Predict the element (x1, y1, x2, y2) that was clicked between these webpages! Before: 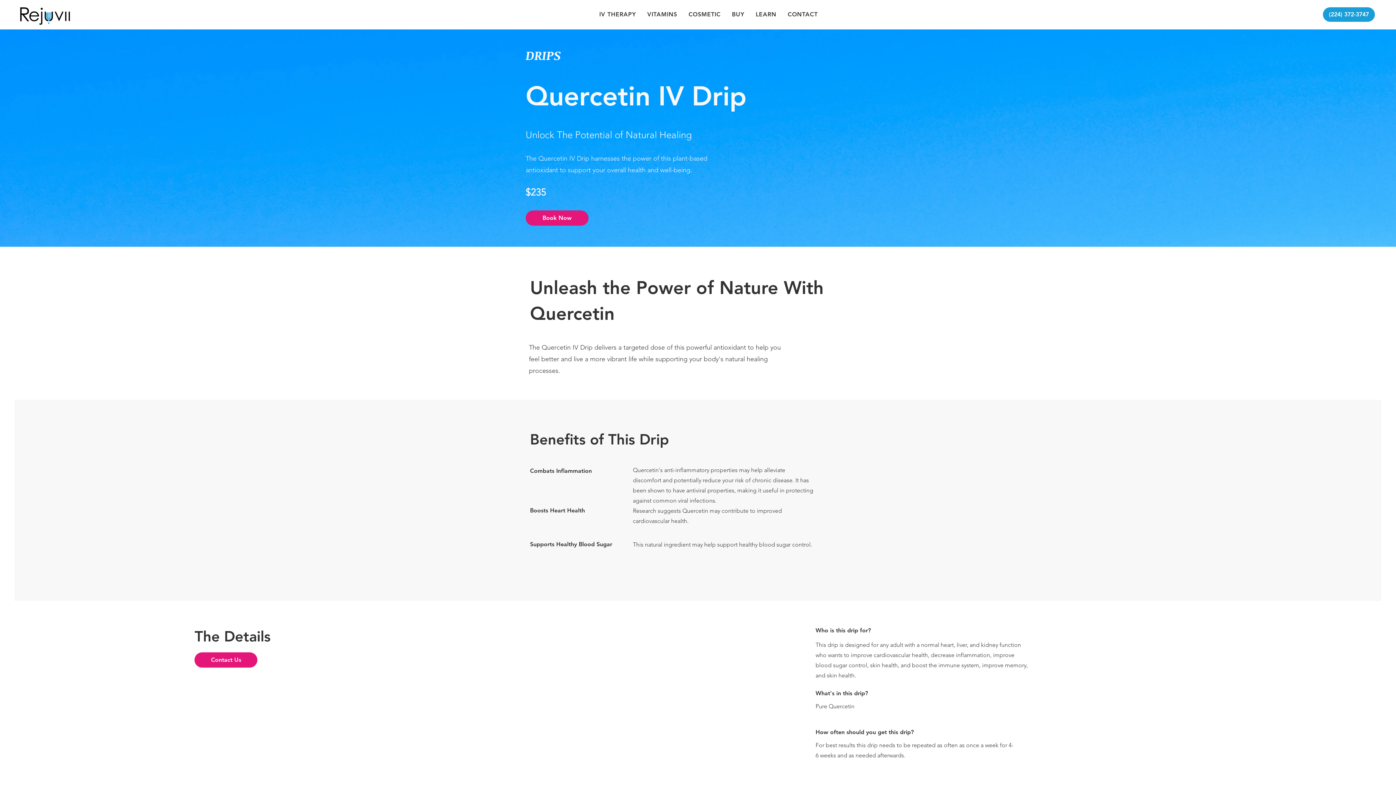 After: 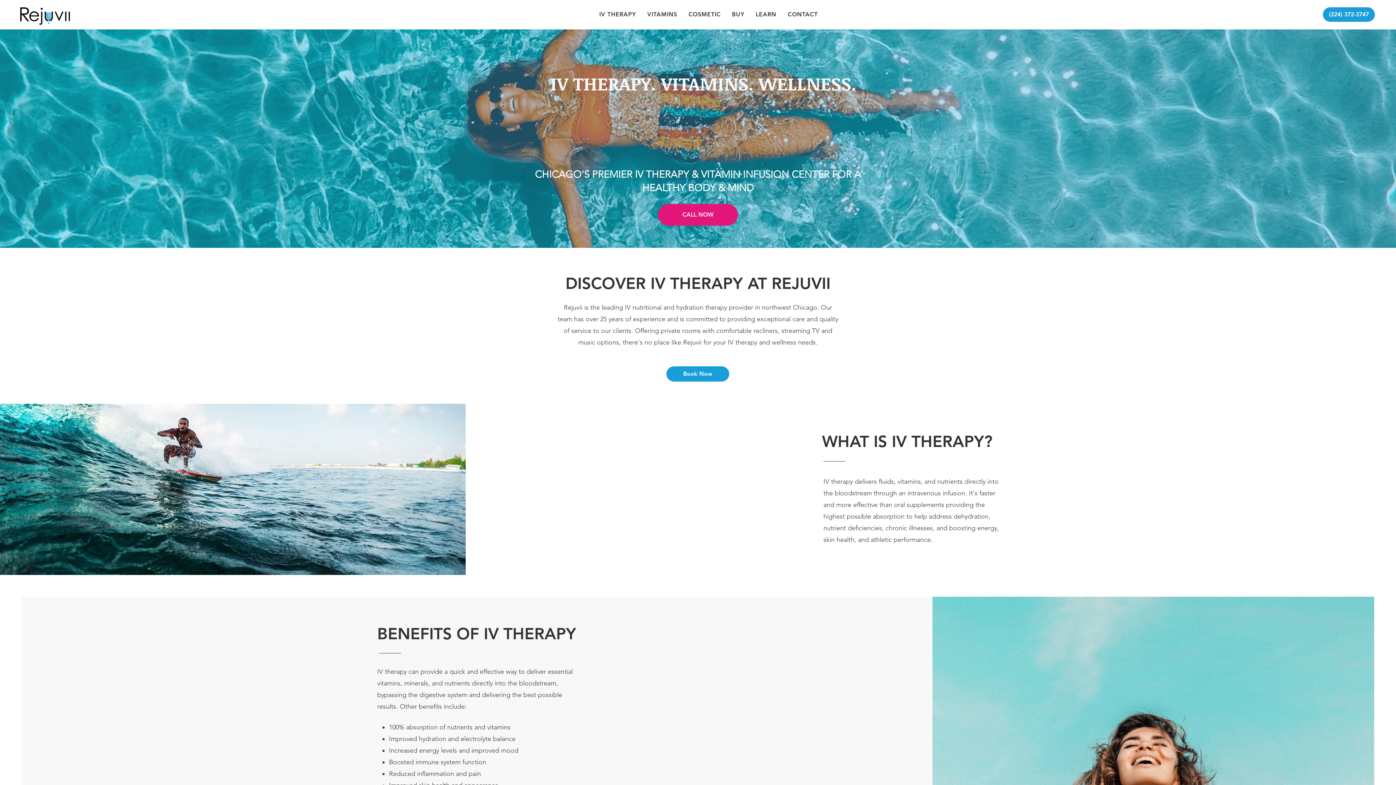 Action: bbox: (20, 7, 70, 24)